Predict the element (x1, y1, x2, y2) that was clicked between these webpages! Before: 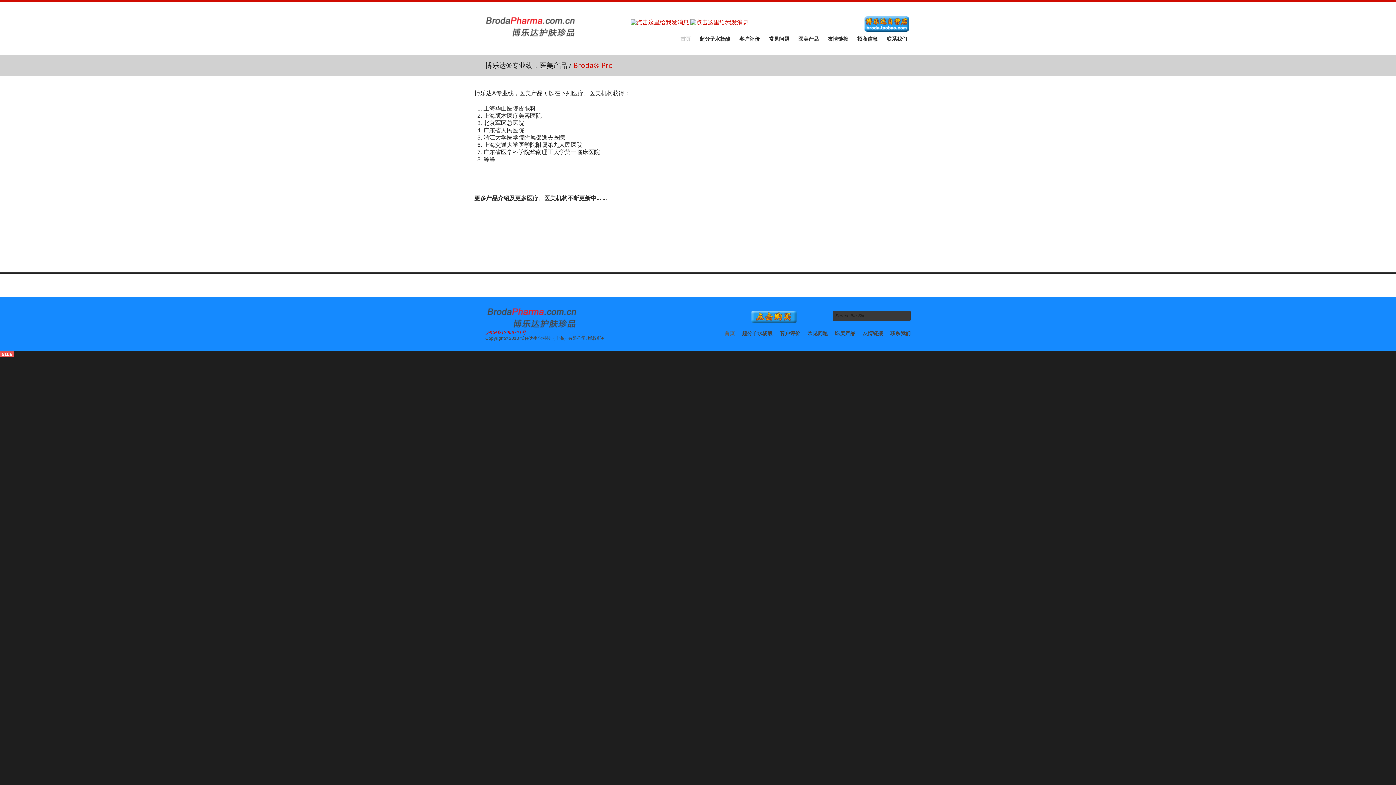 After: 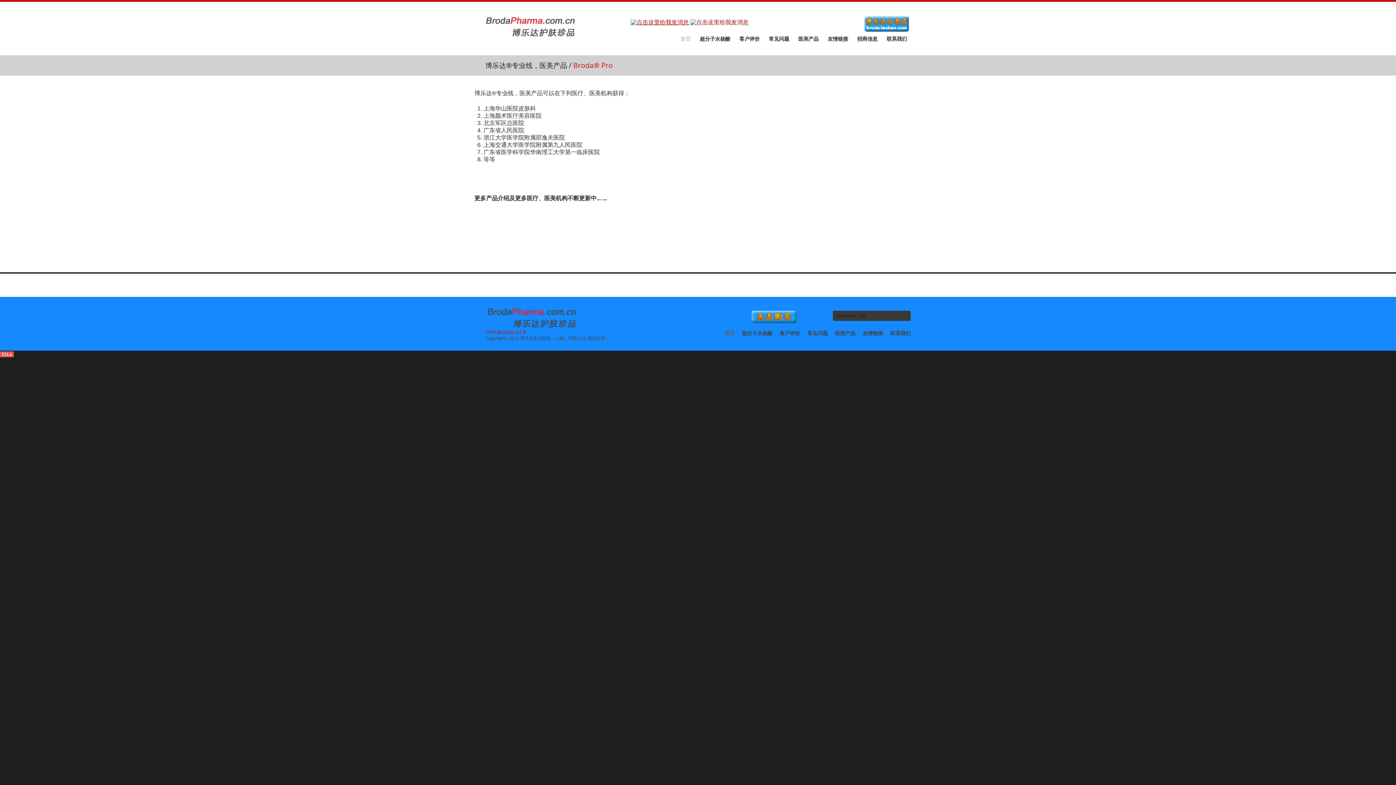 Action: bbox: (630, 19, 689, 25)